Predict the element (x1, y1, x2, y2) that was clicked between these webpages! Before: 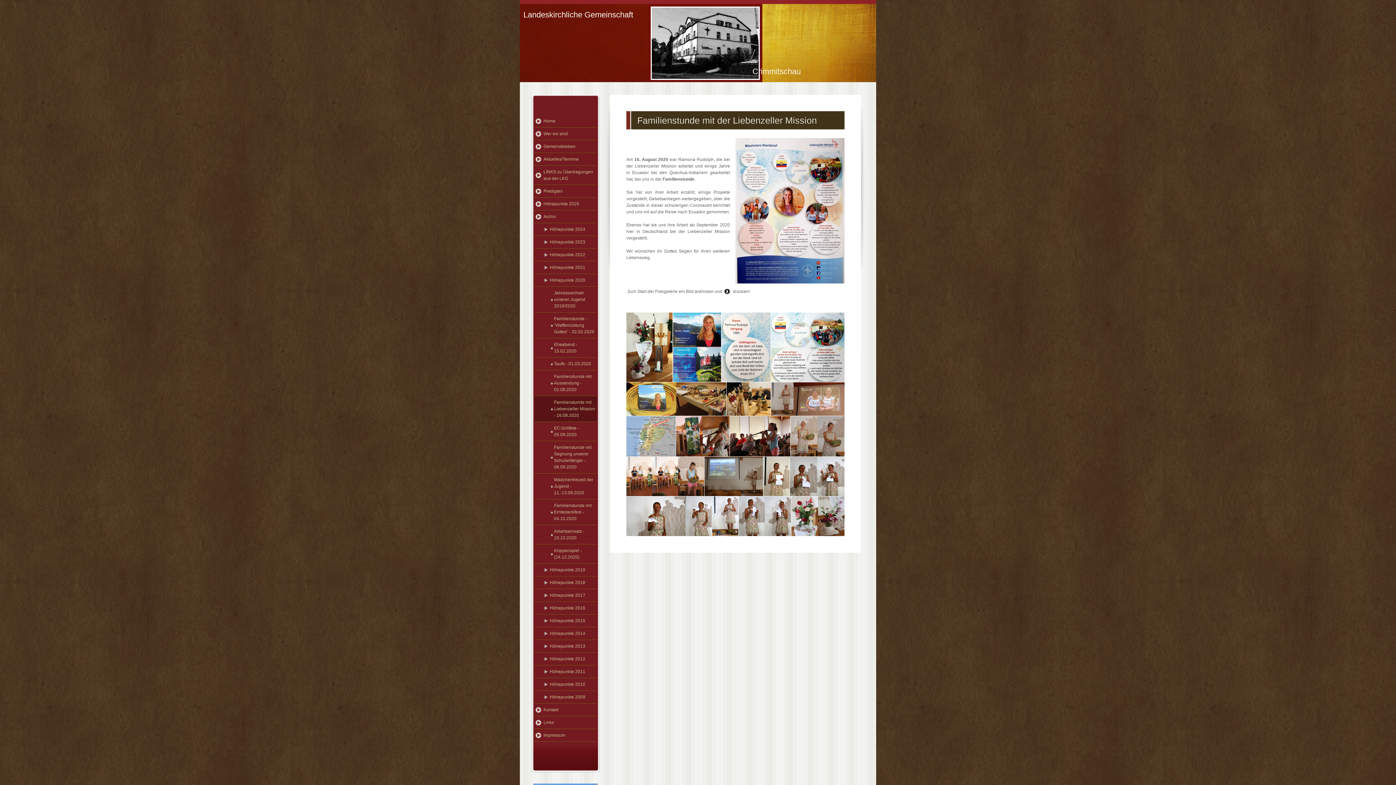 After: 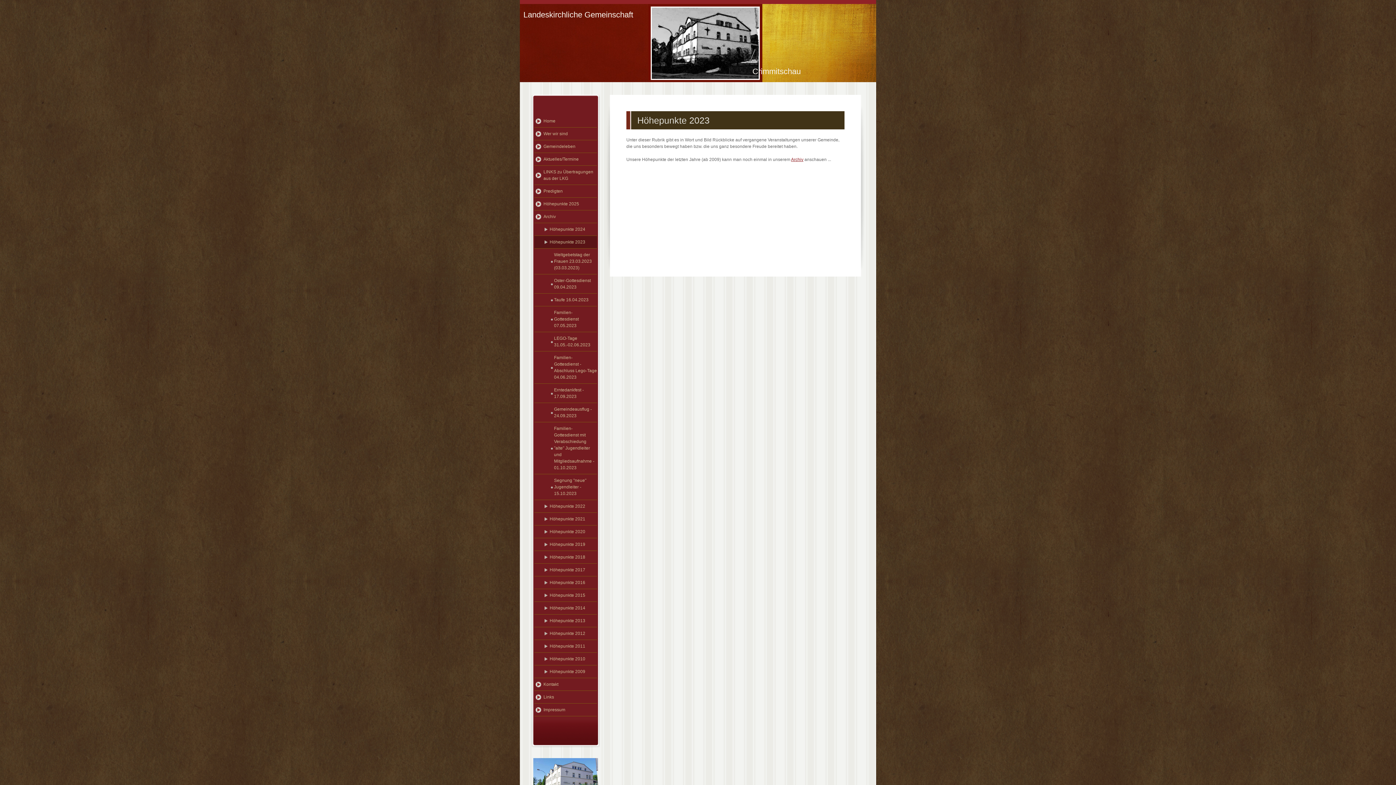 Action: bbox: (534, 236, 597, 248) label: Höhepunkte 2023